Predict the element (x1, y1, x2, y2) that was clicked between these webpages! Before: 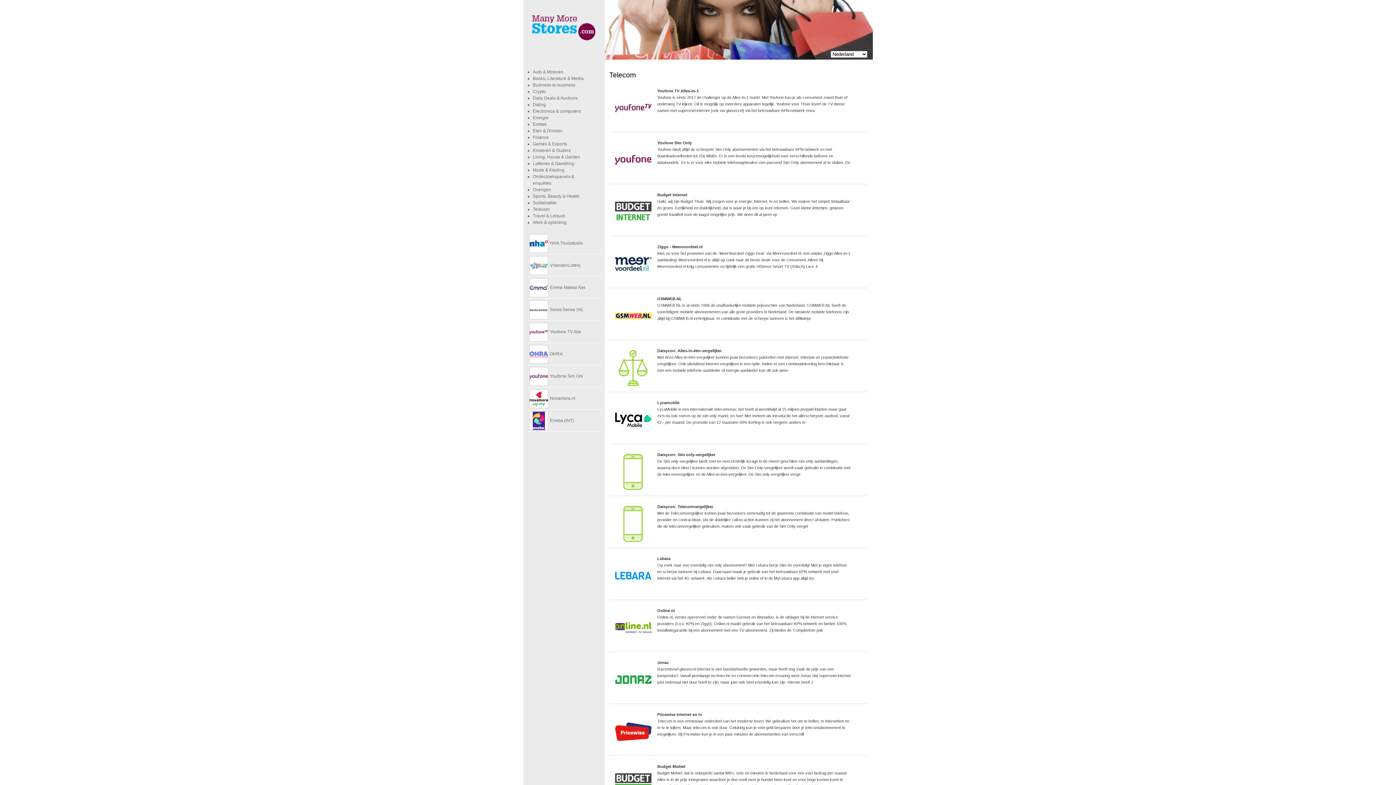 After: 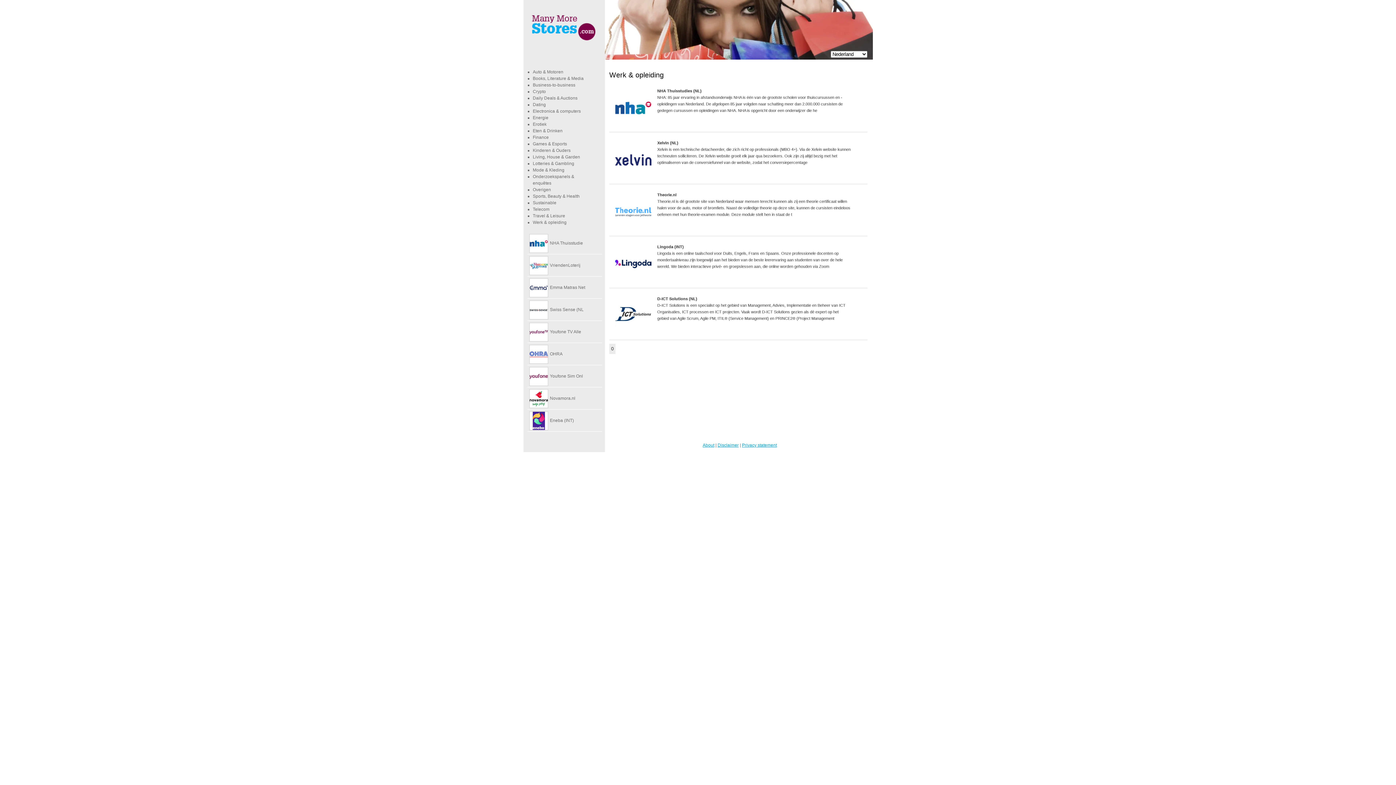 Action: label: Werk & opleiding bbox: (532, 220, 566, 225)